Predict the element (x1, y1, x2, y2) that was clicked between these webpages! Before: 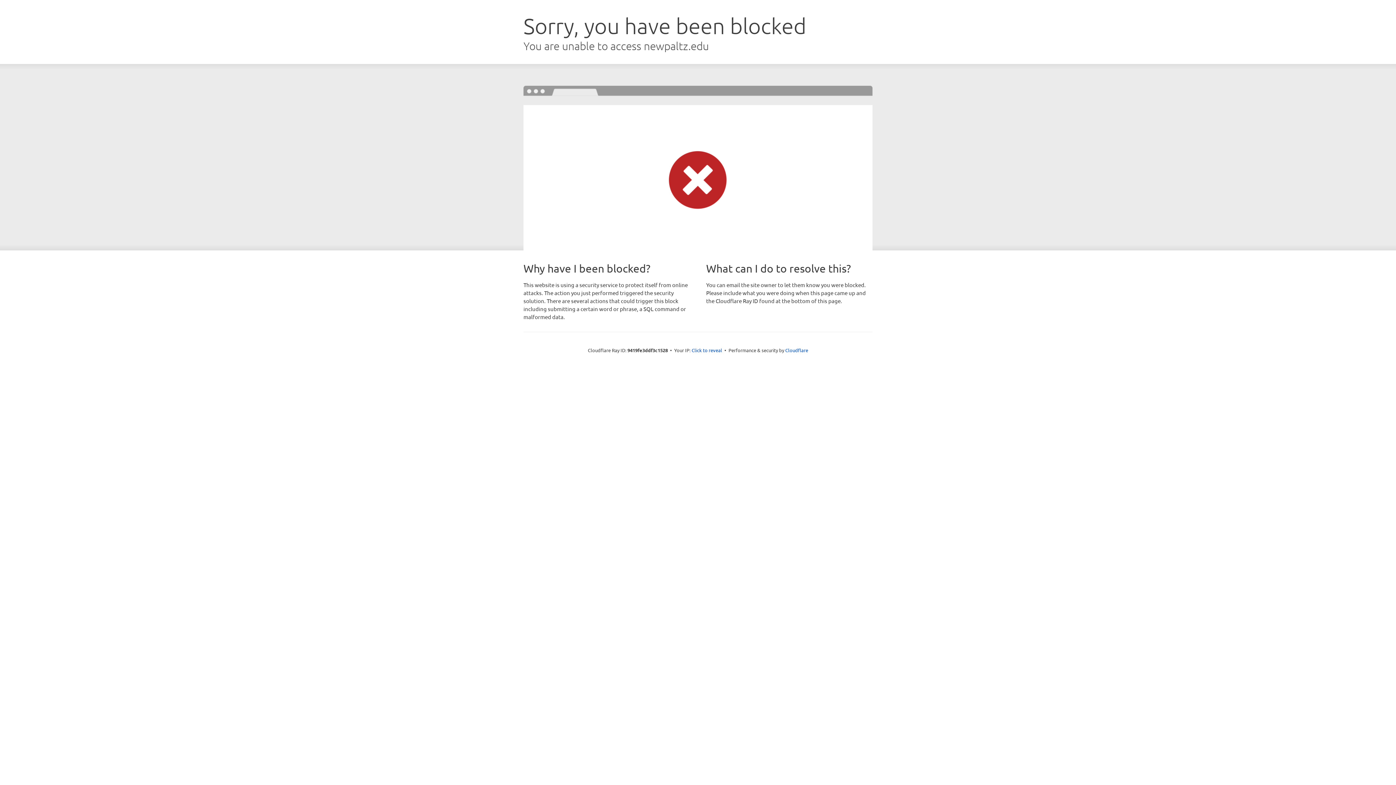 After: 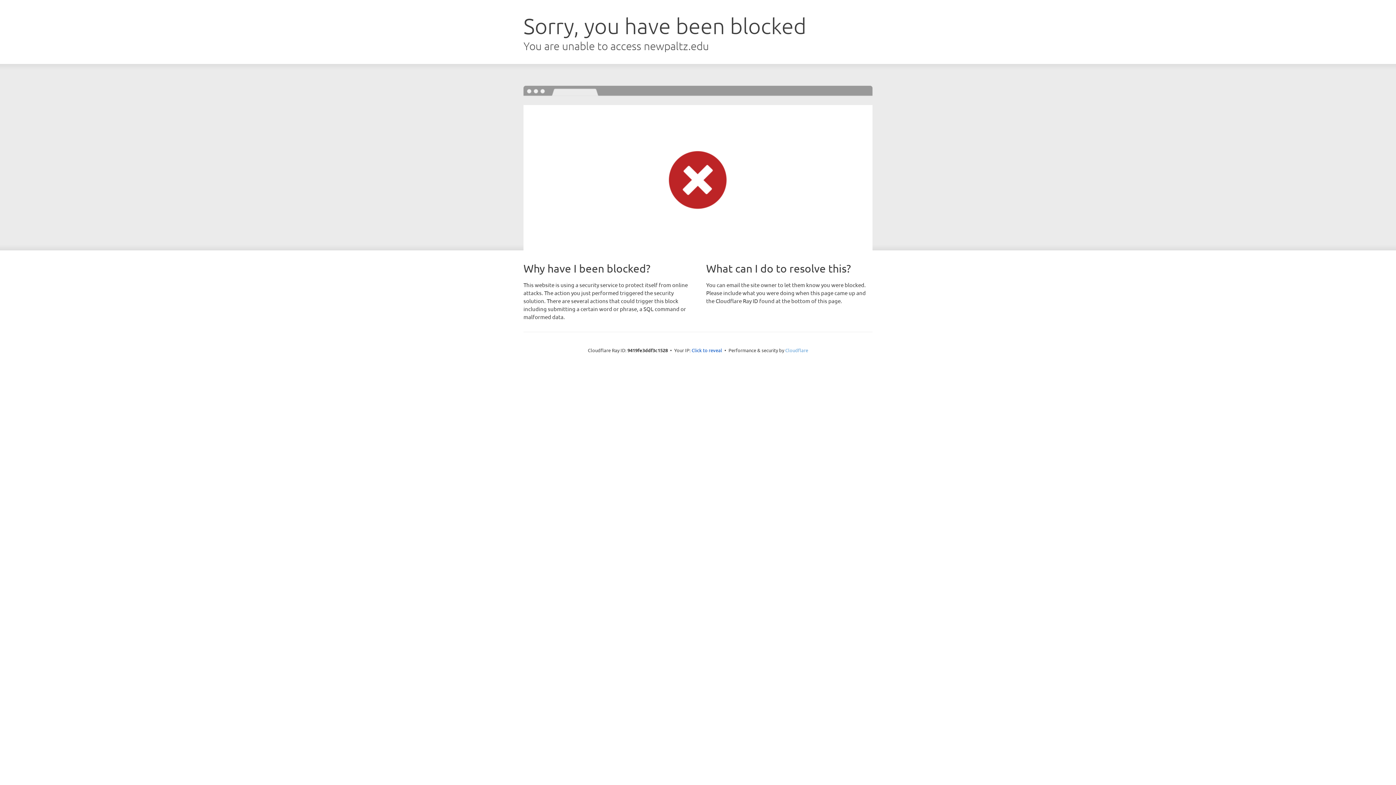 Action: label: Cloudflare bbox: (785, 347, 808, 353)